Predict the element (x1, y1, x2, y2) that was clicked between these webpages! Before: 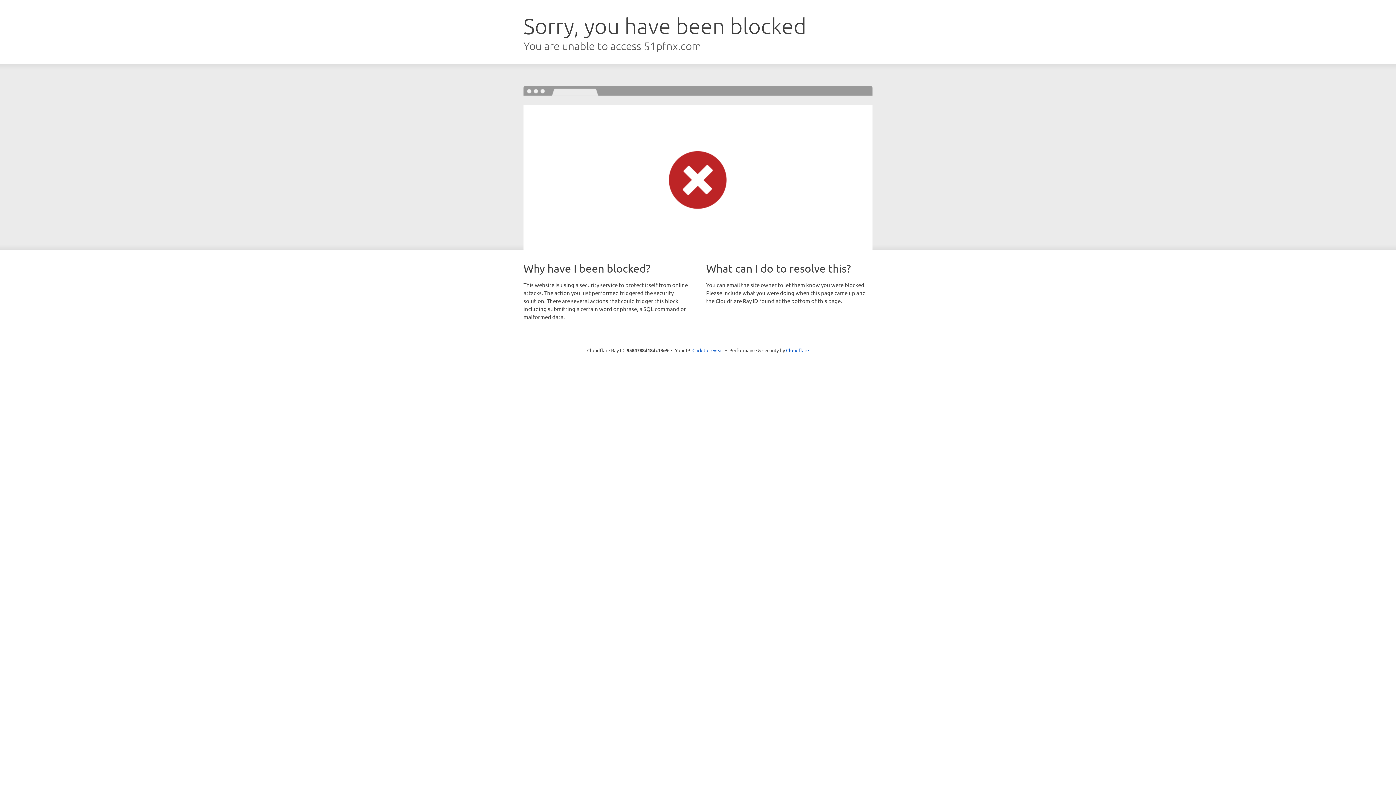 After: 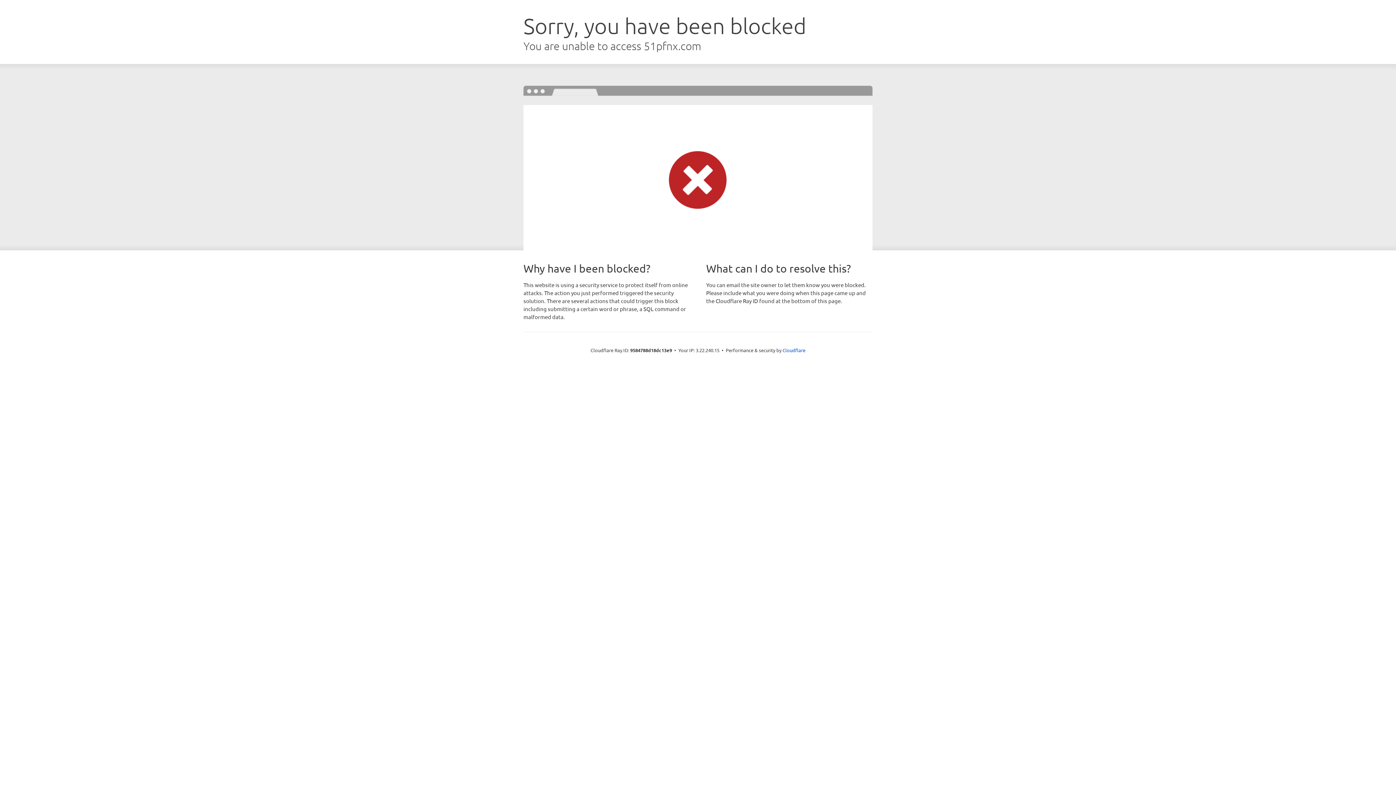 Action: bbox: (692, 346, 723, 353) label: Click to reveal